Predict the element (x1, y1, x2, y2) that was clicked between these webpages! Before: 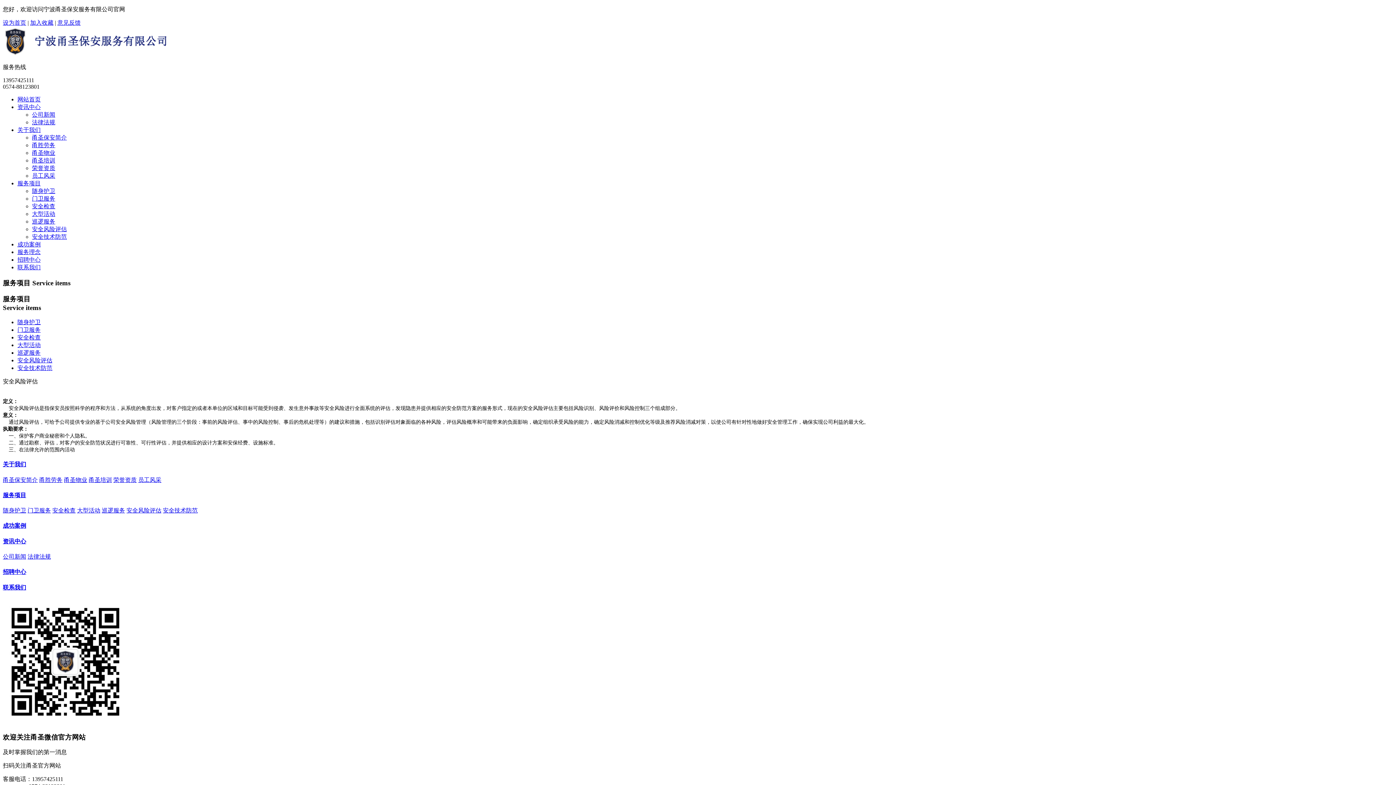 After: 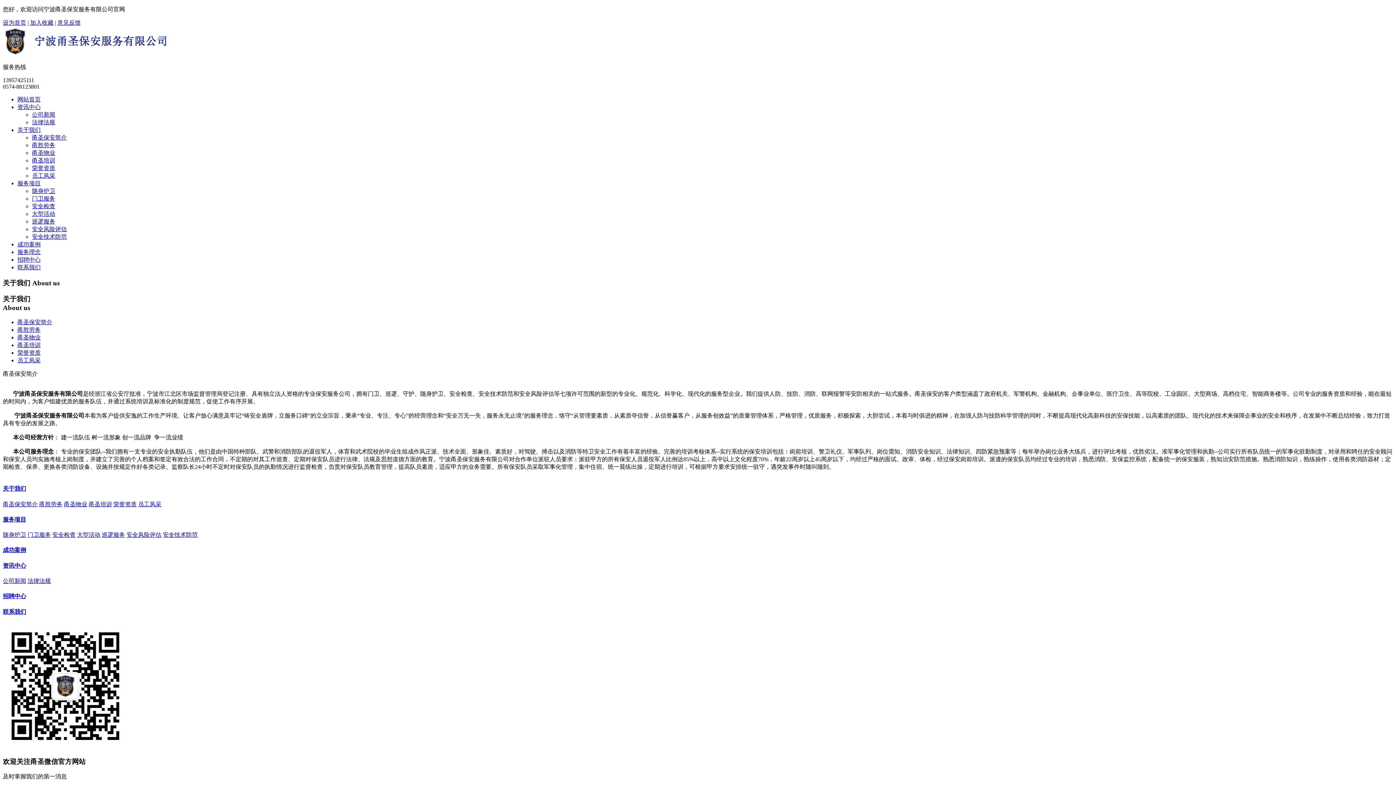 Action: label: 甬圣保安简介 bbox: (32, 134, 66, 140)